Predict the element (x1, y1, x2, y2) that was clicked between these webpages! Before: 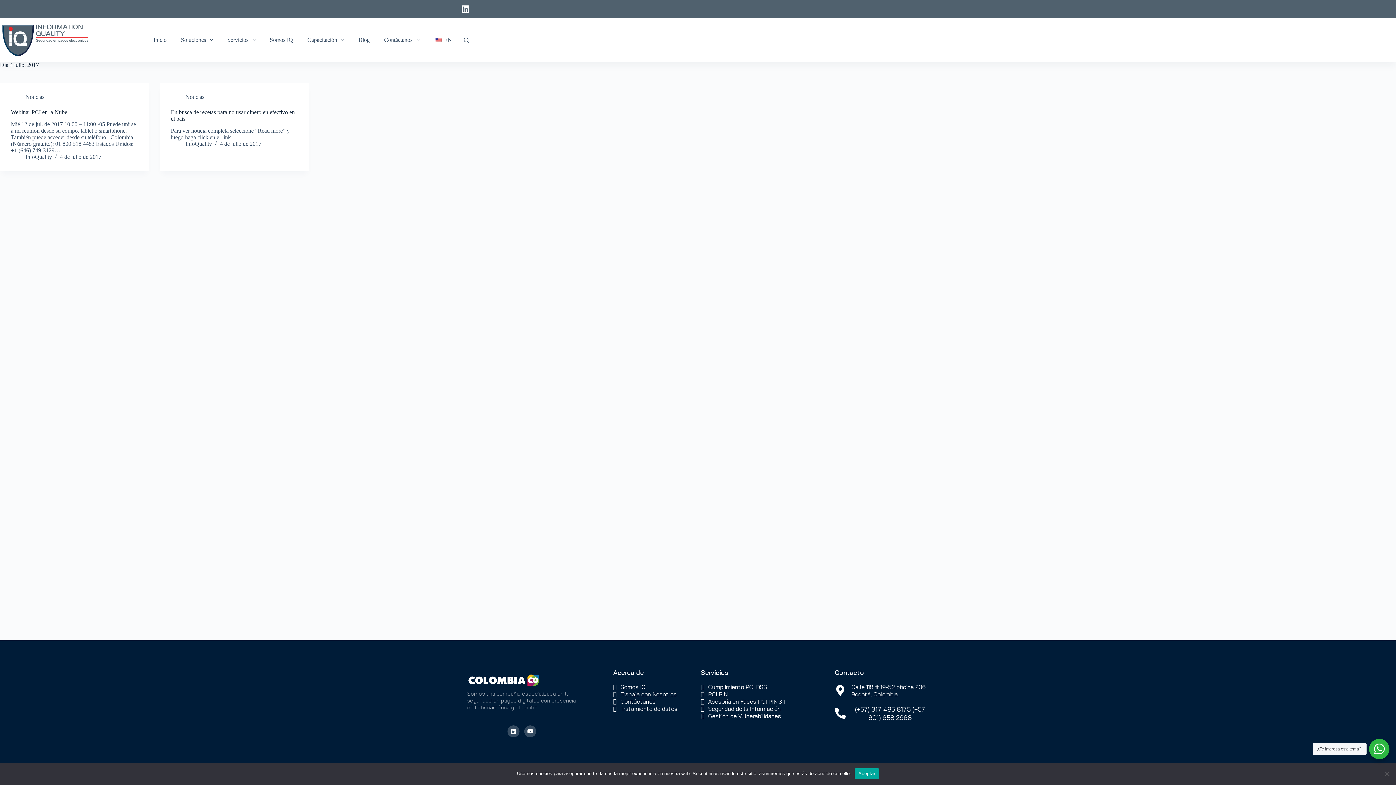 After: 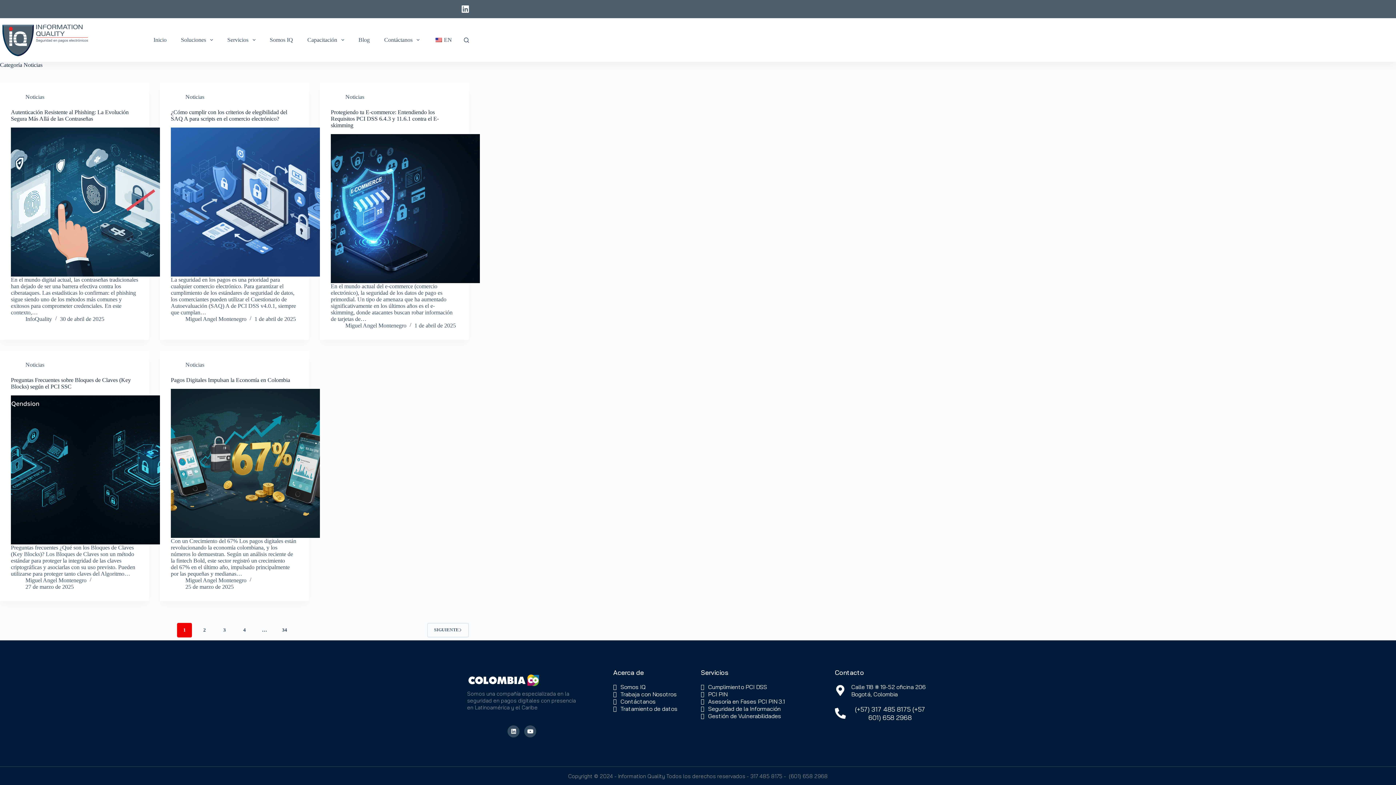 Action: bbox: (185, 93, 204, 100) label: Noticias